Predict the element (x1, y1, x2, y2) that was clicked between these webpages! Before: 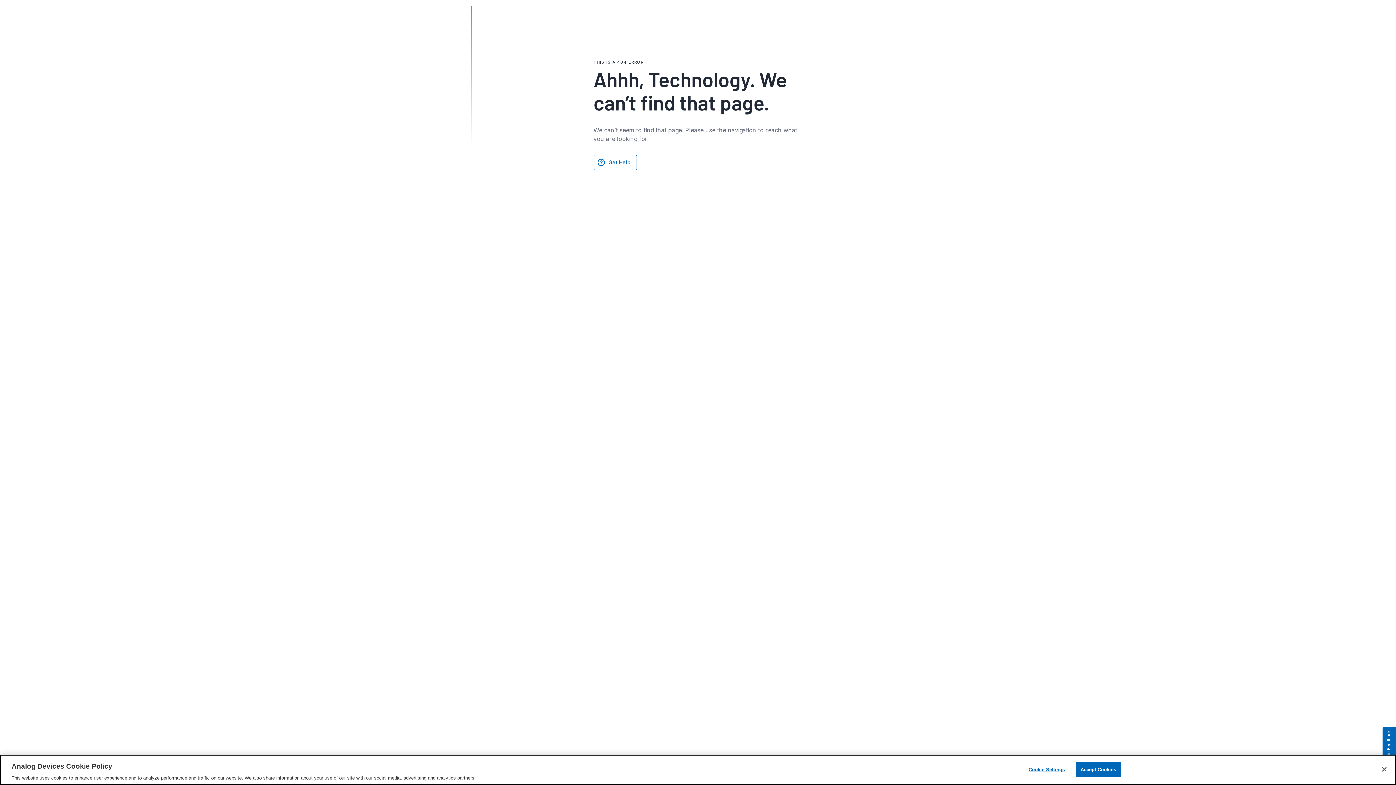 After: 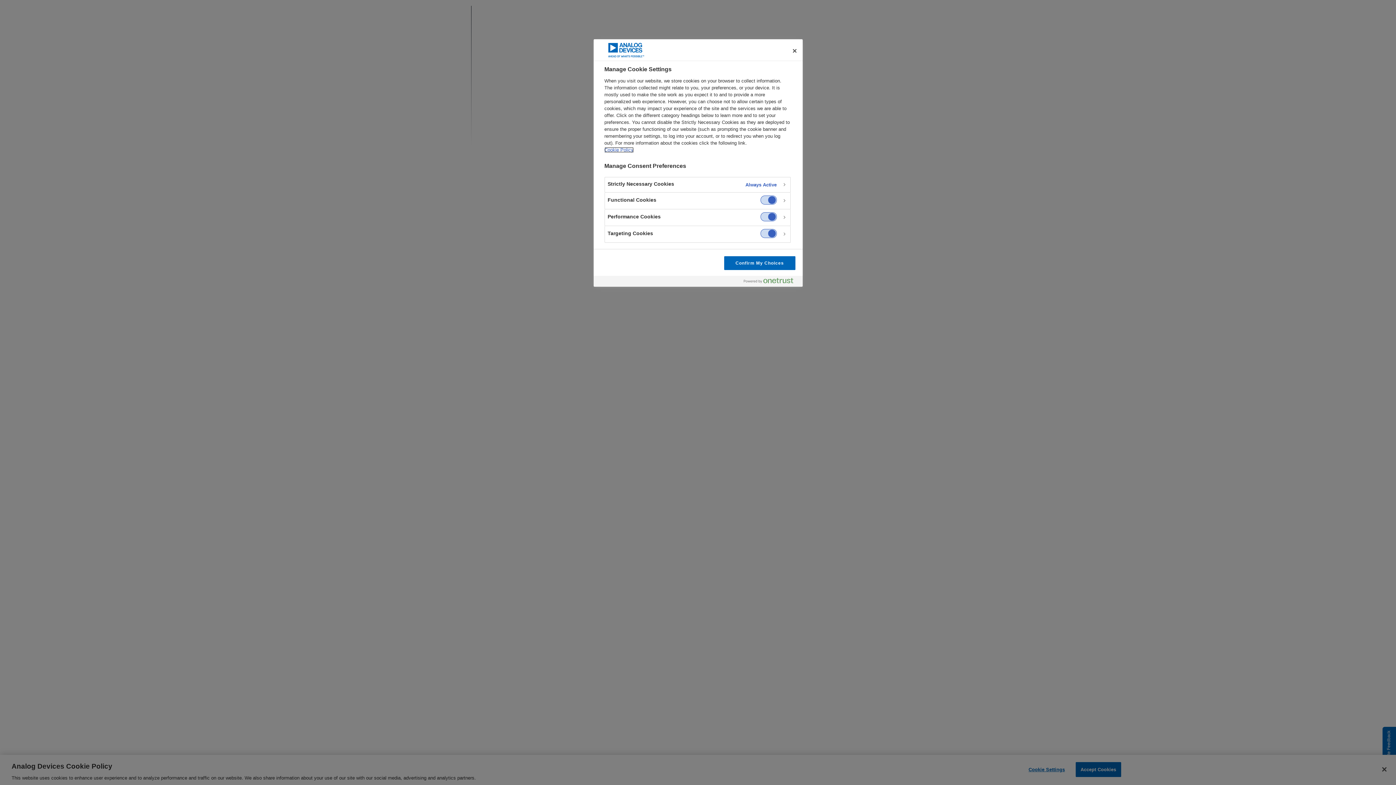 Action: label: Cookie Settings bbox: (1024, 762, 1069, 776)